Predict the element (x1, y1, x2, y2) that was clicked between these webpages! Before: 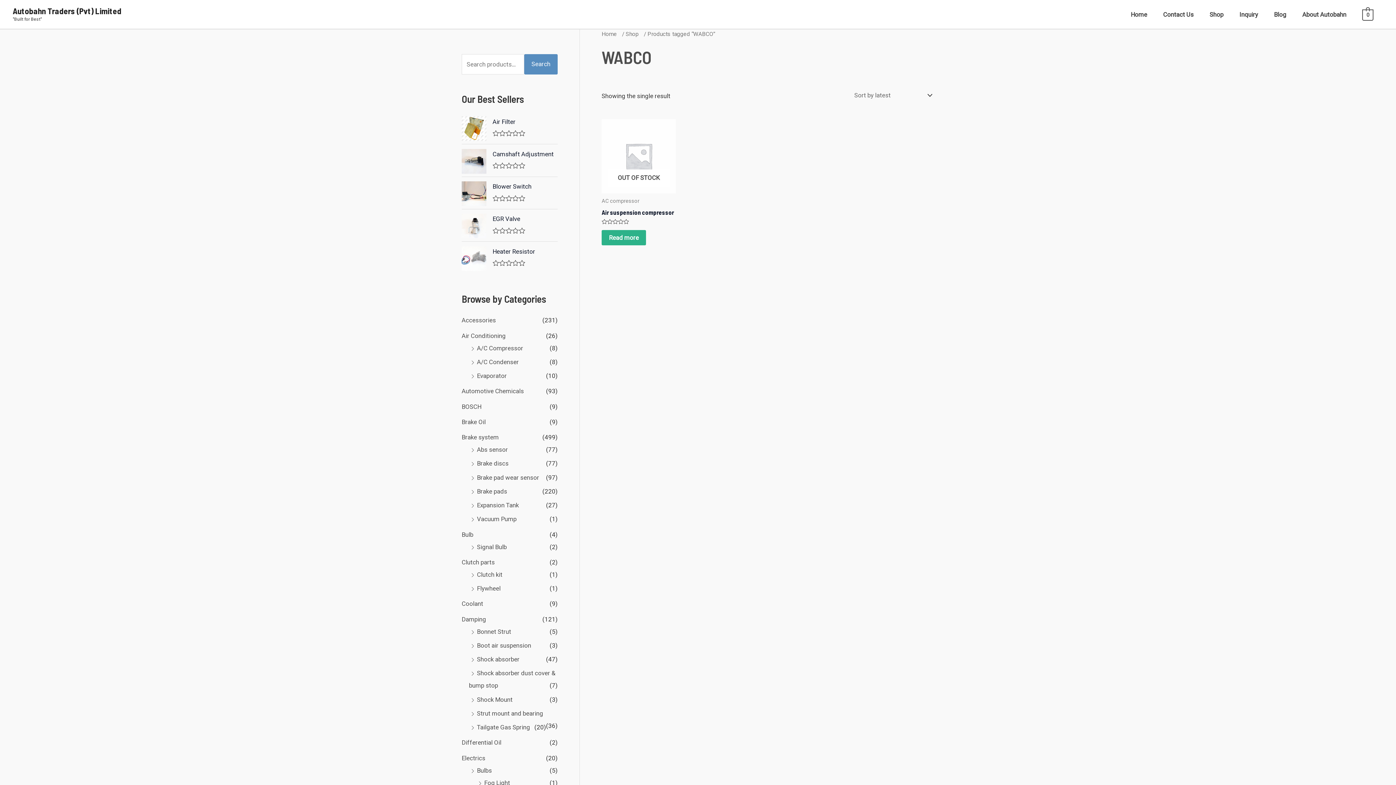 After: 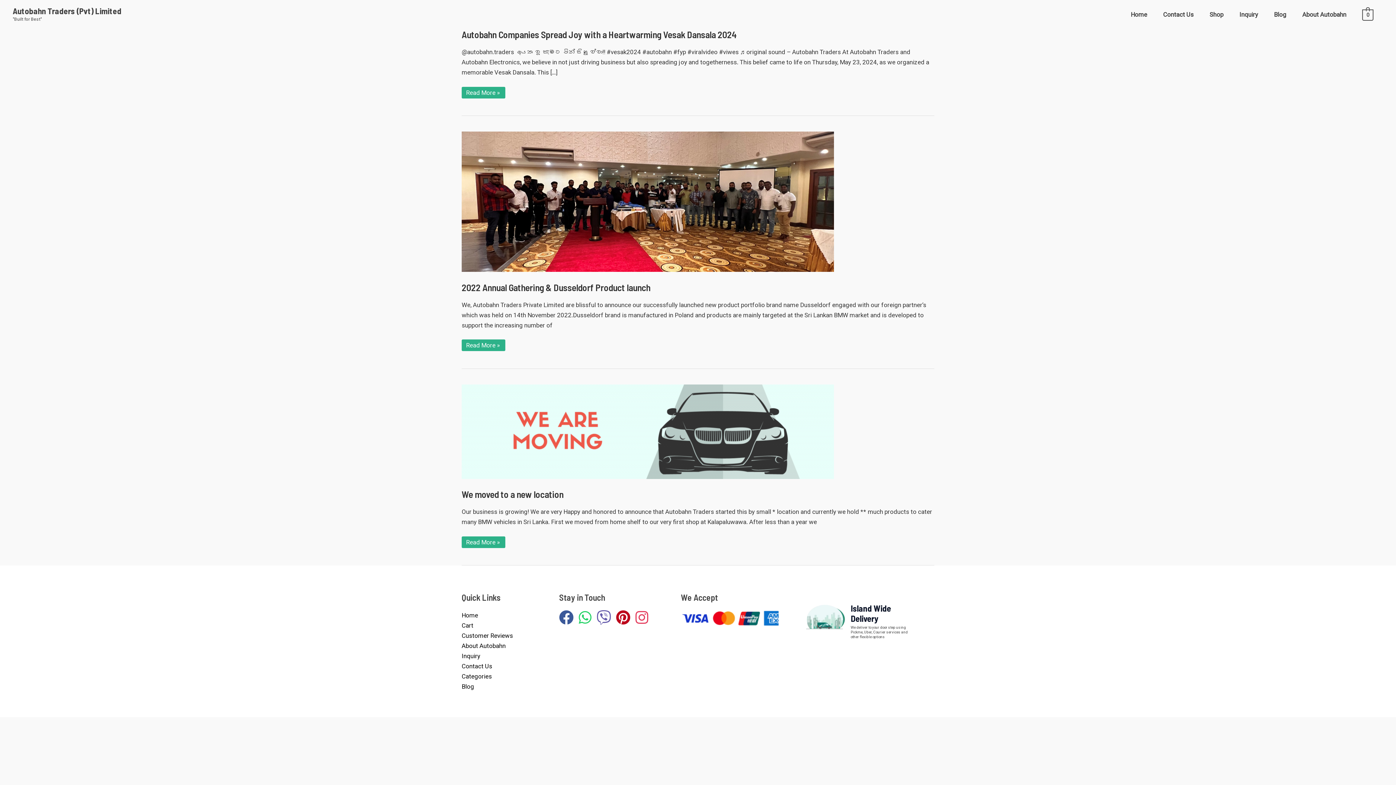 Action: bbox: (1268, 0, 1292, 28) label: Blog